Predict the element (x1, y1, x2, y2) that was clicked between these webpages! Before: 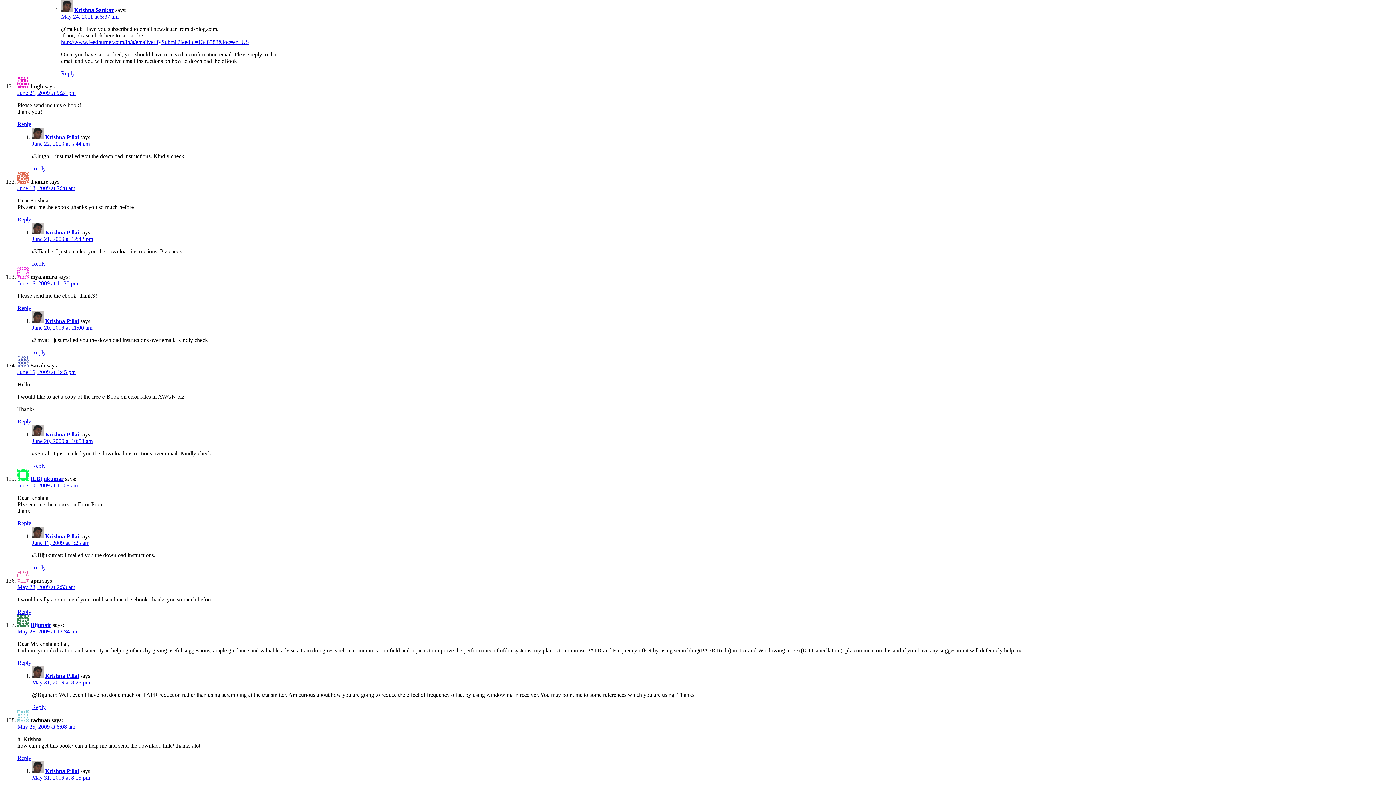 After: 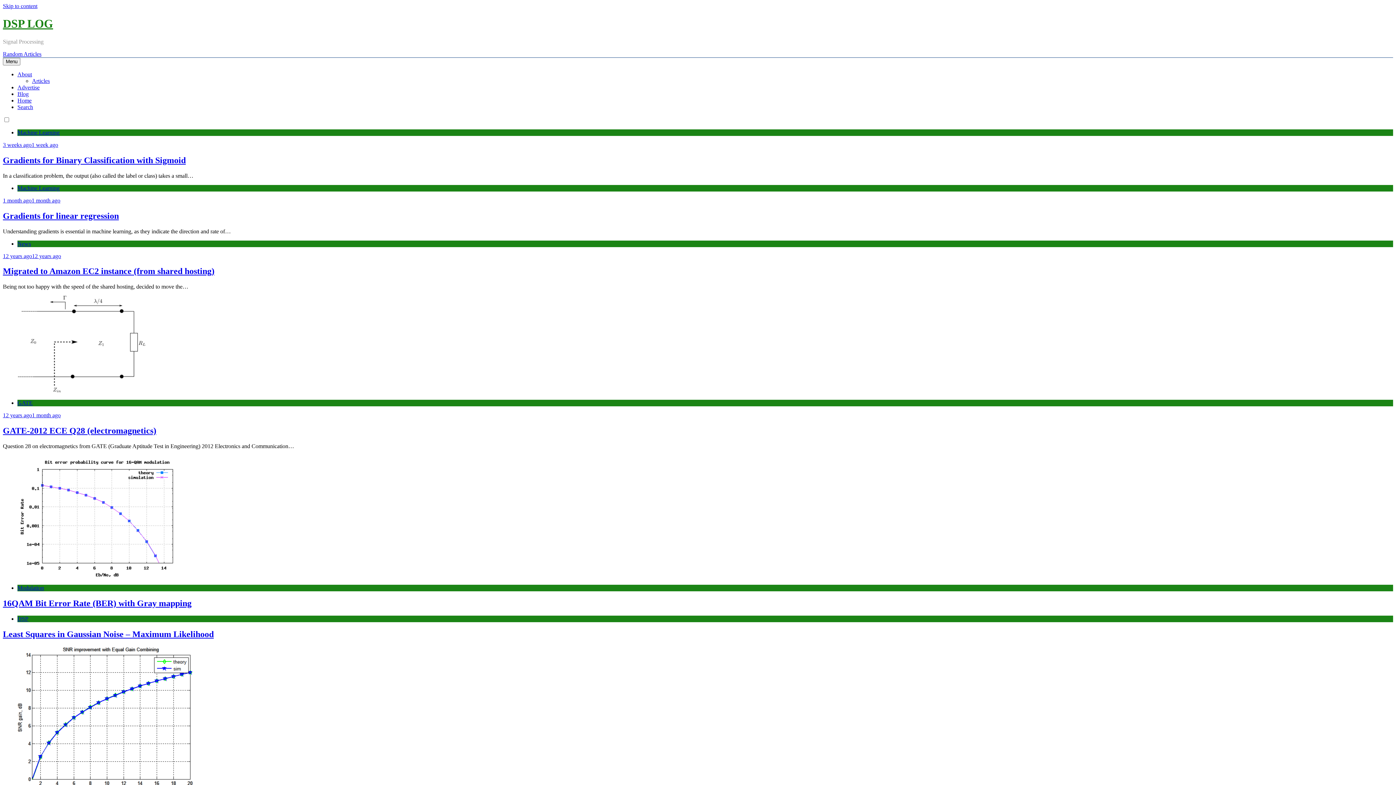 Action: bbox: (45, 134, 78, 140) label: Krishna Pillai